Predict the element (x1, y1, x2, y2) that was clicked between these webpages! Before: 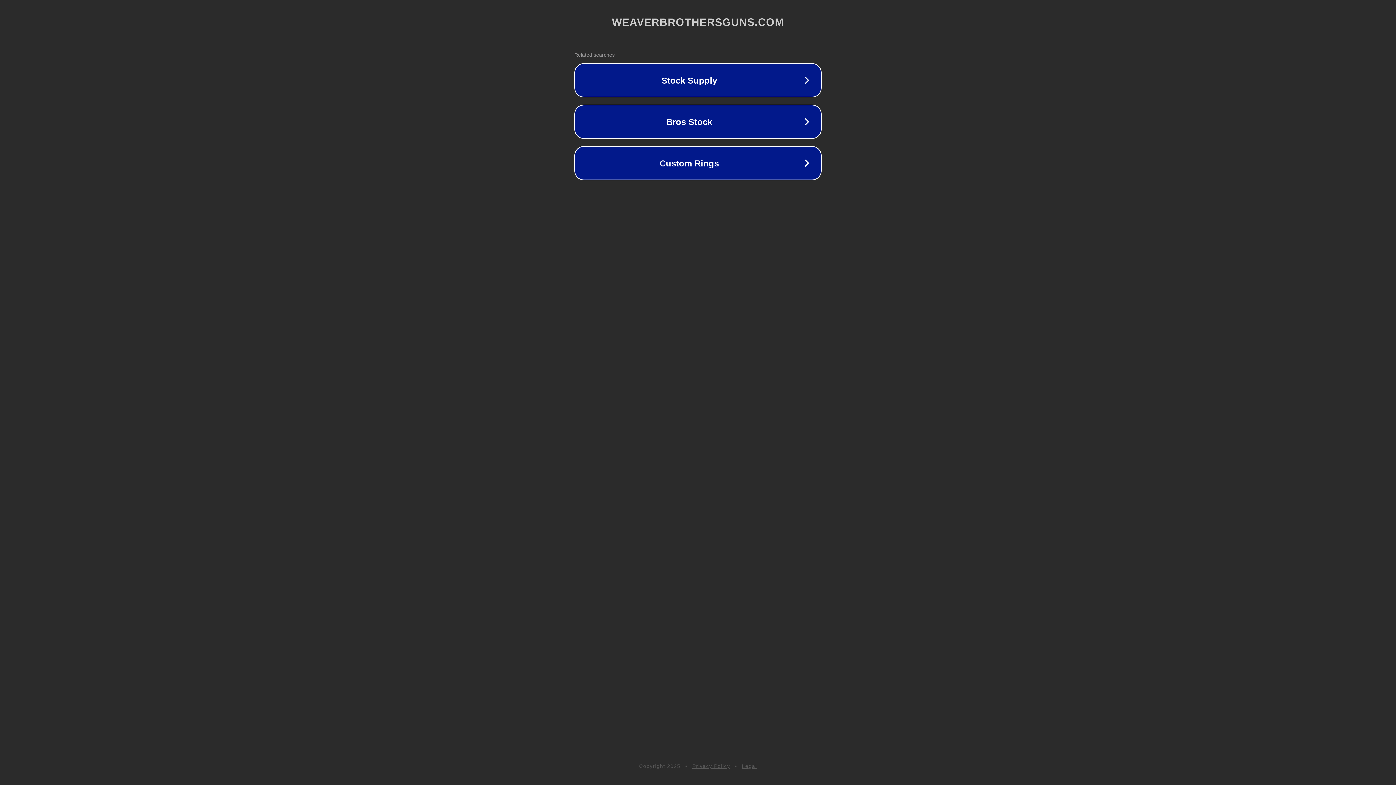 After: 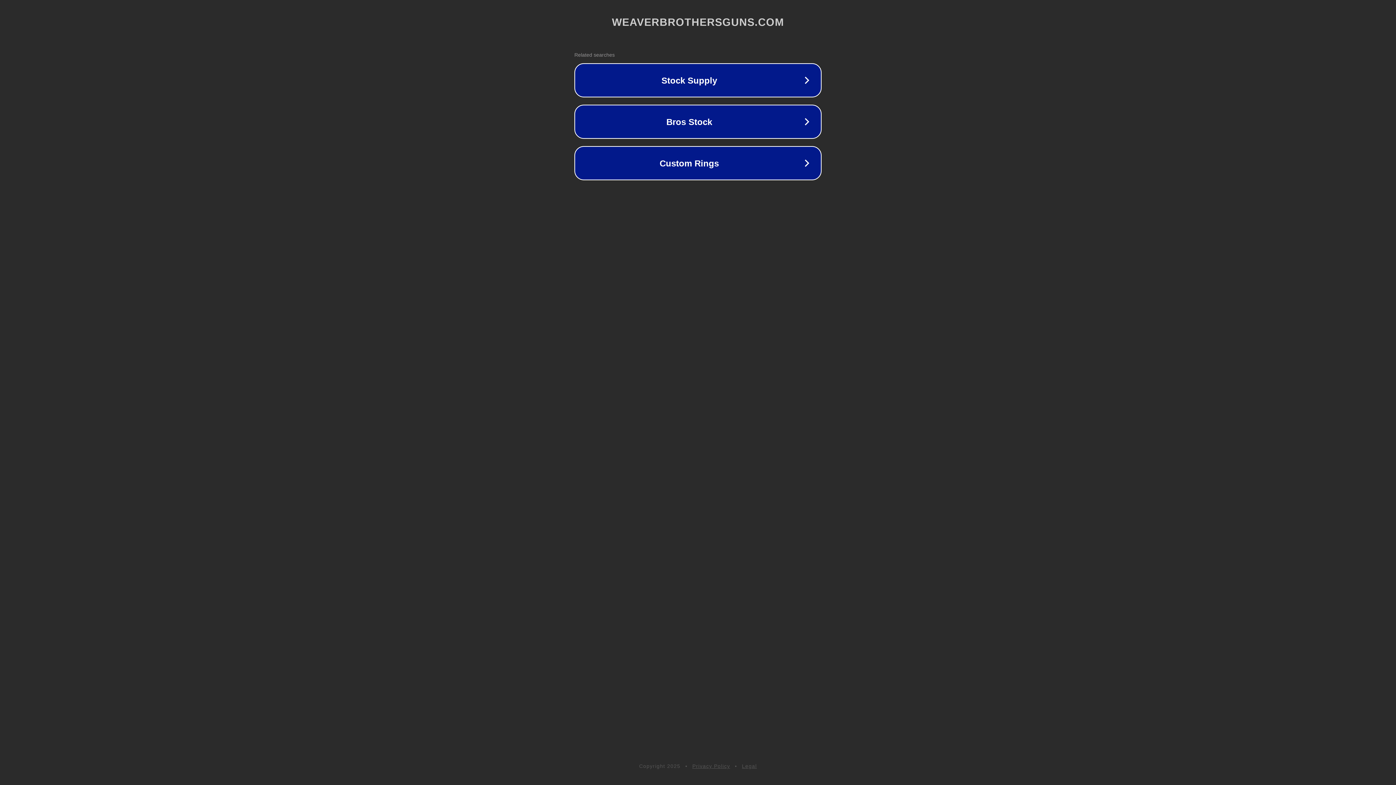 Action: bbox: (692, 763, 730, 769) label: Privacy Policy